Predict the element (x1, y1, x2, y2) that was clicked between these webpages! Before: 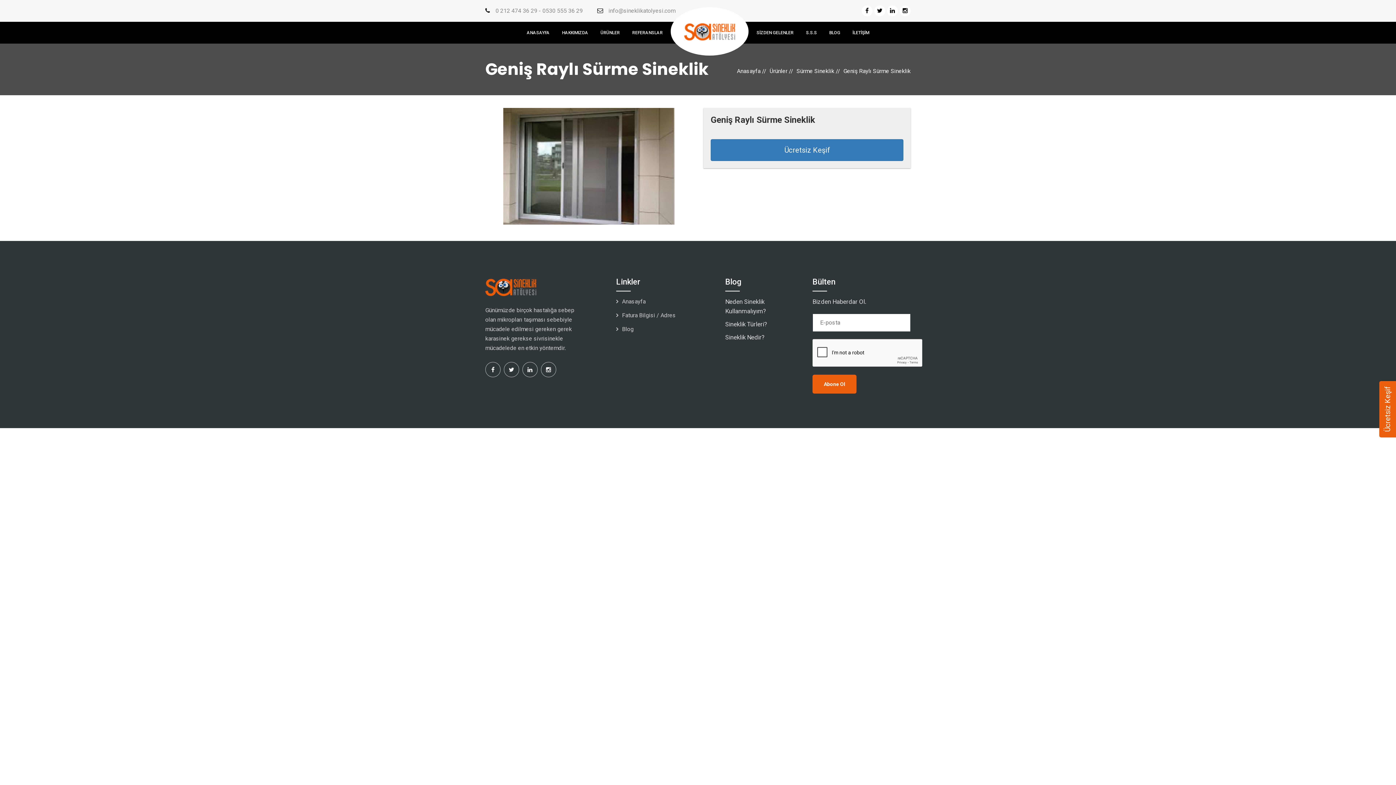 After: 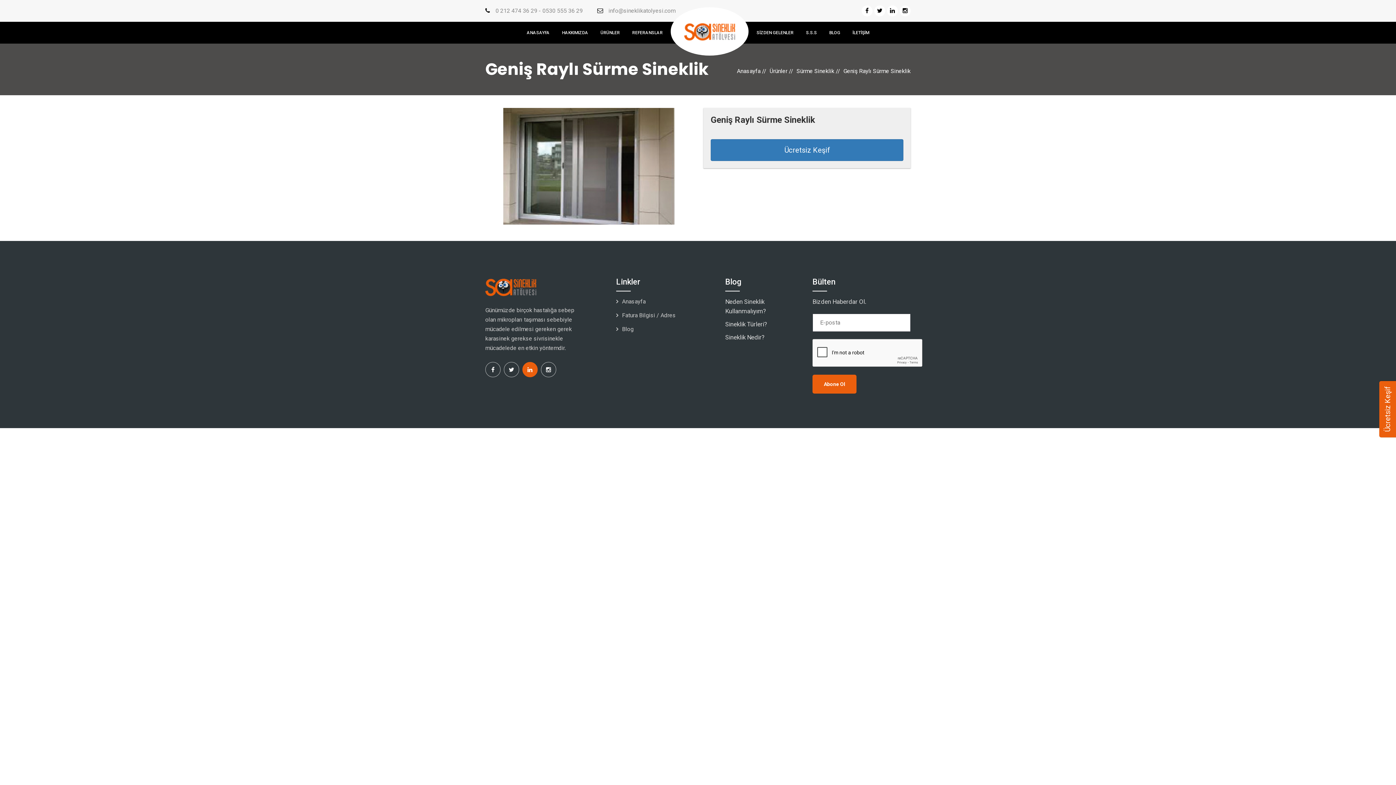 Action: bbox: (522, 366, 537, 373)